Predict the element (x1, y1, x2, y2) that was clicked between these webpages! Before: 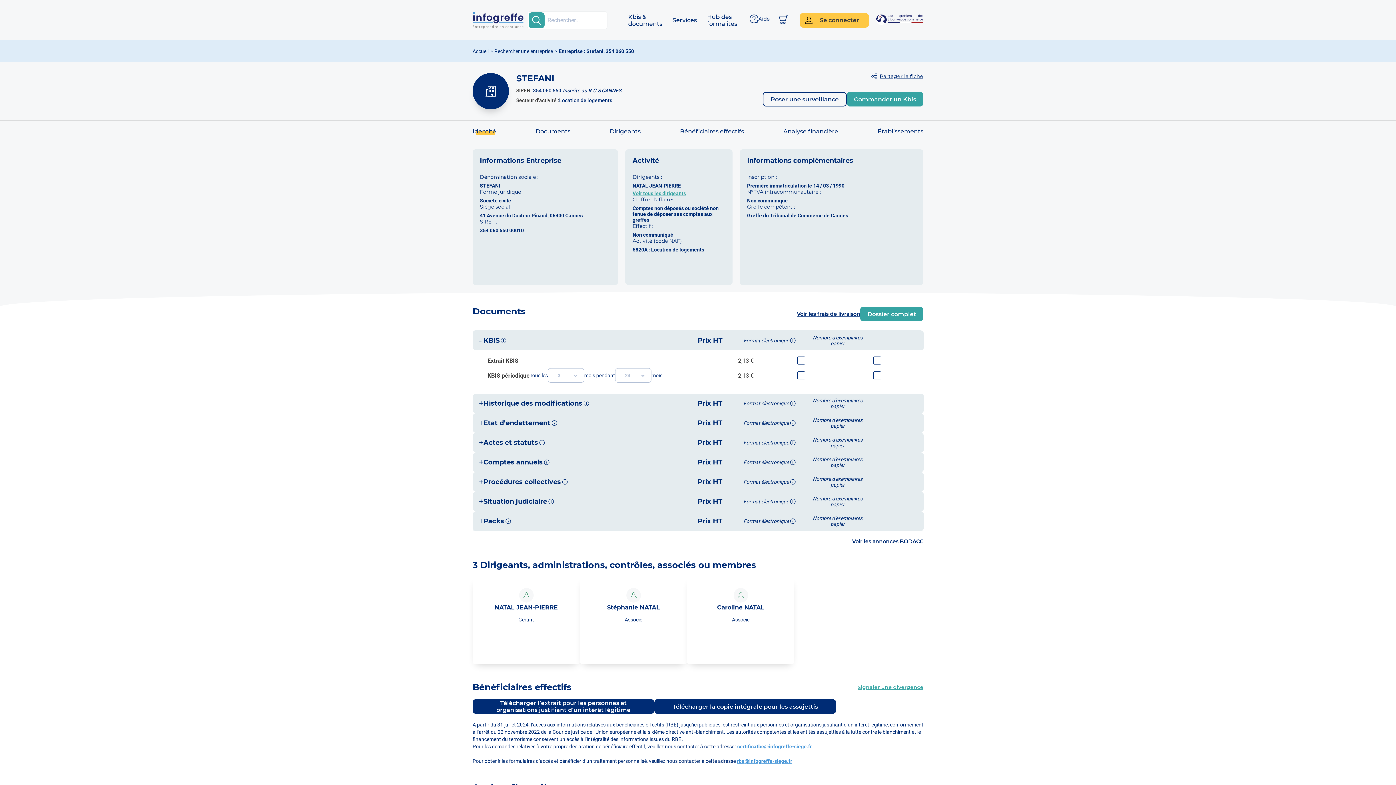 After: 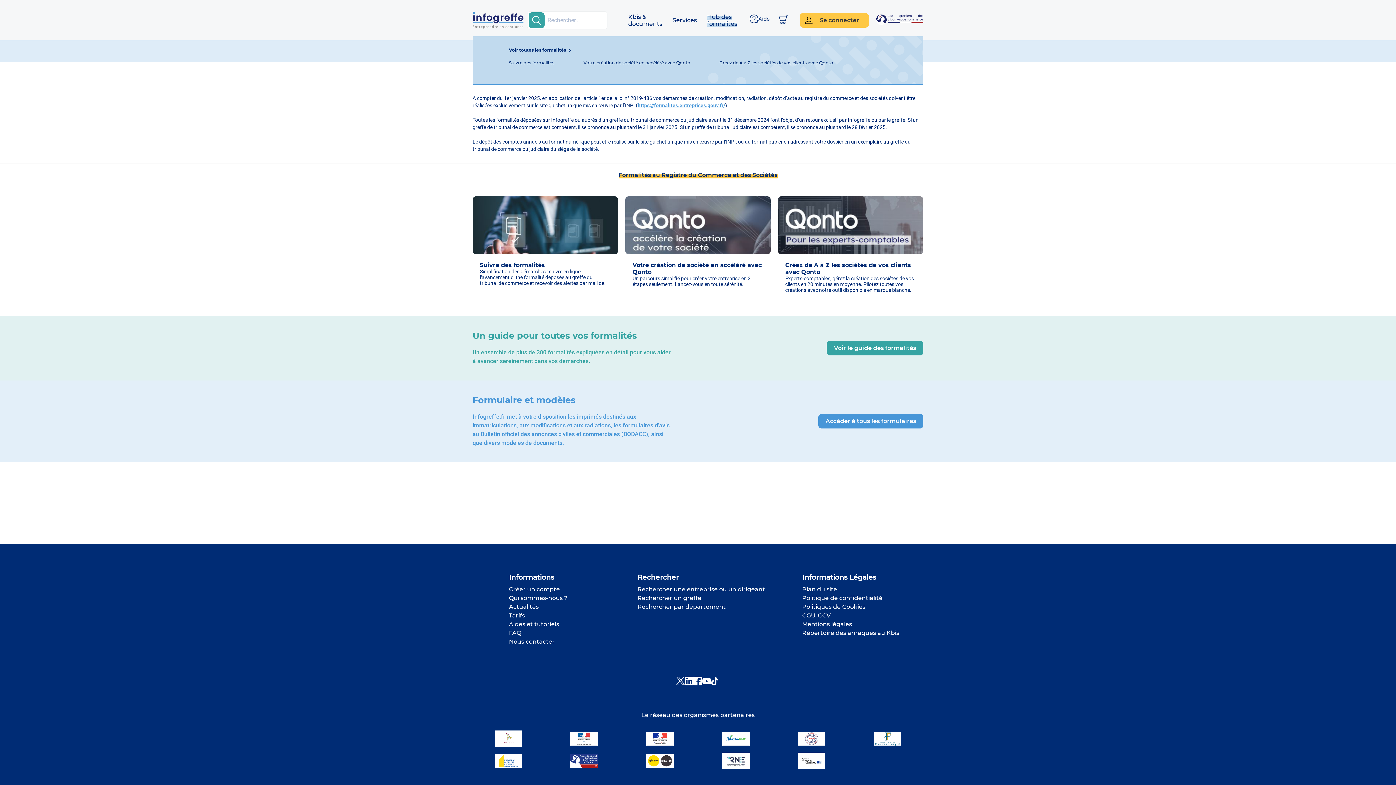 Action: label: Hub des formalités bbox: (707, 13, 737, 27)